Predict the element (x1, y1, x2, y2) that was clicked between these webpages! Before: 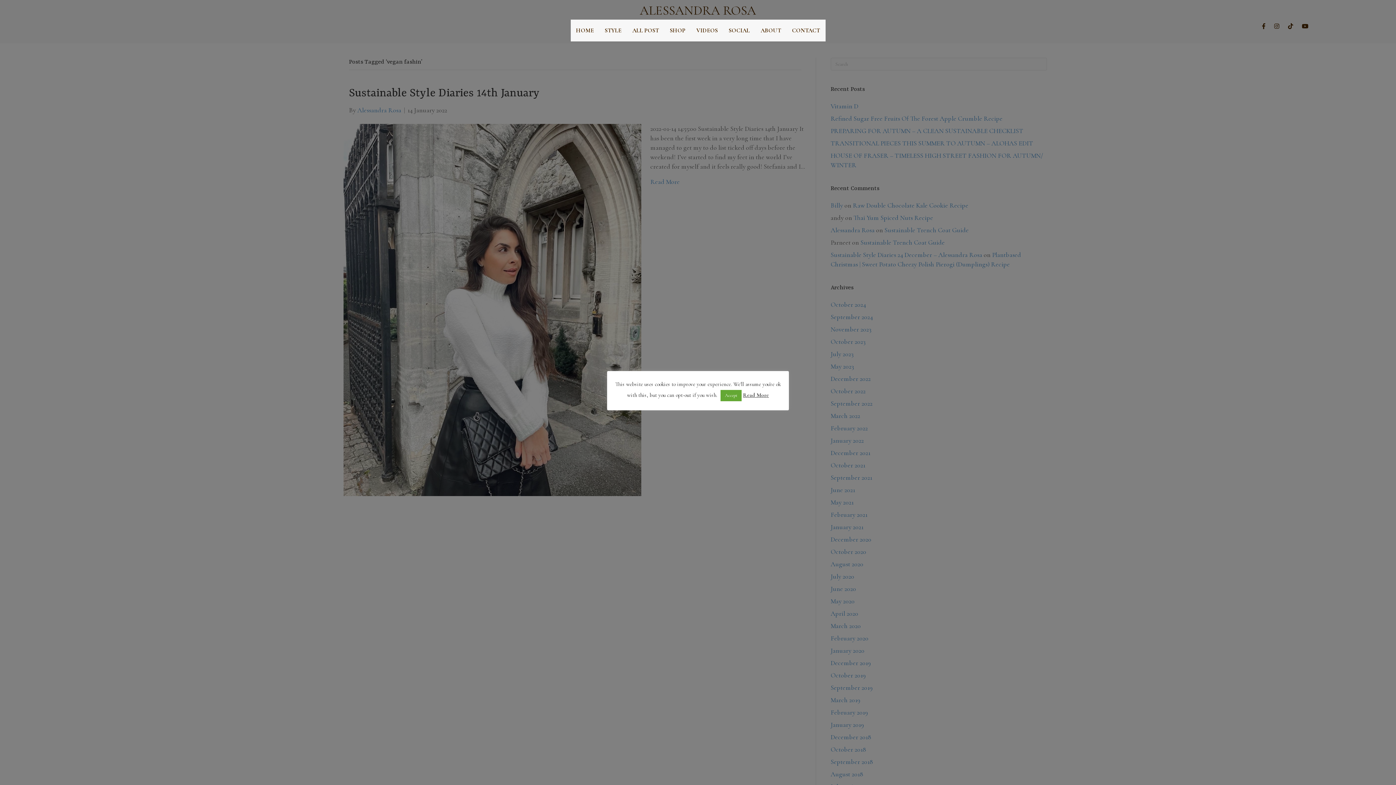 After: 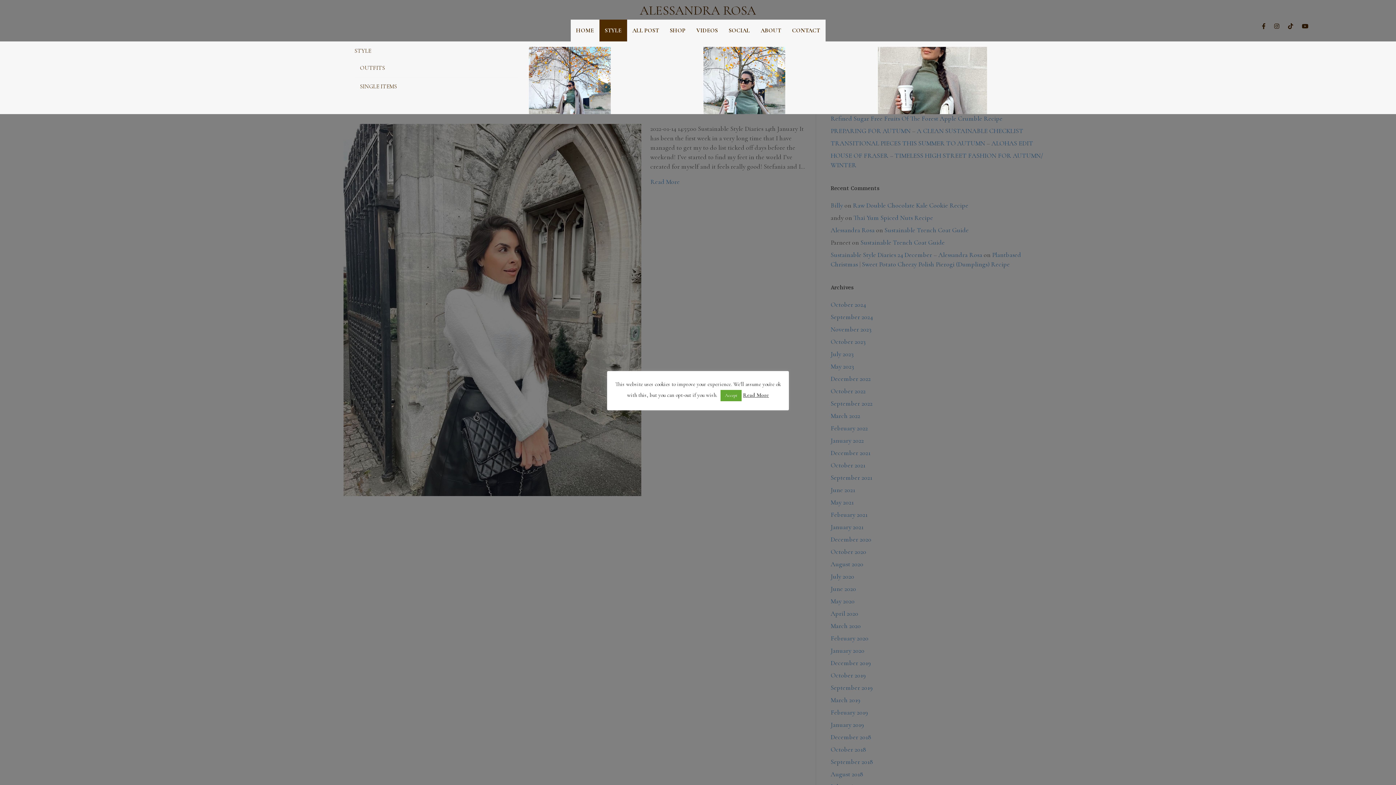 Action: bbox: (599, 19, 627, 41) label: STYLE